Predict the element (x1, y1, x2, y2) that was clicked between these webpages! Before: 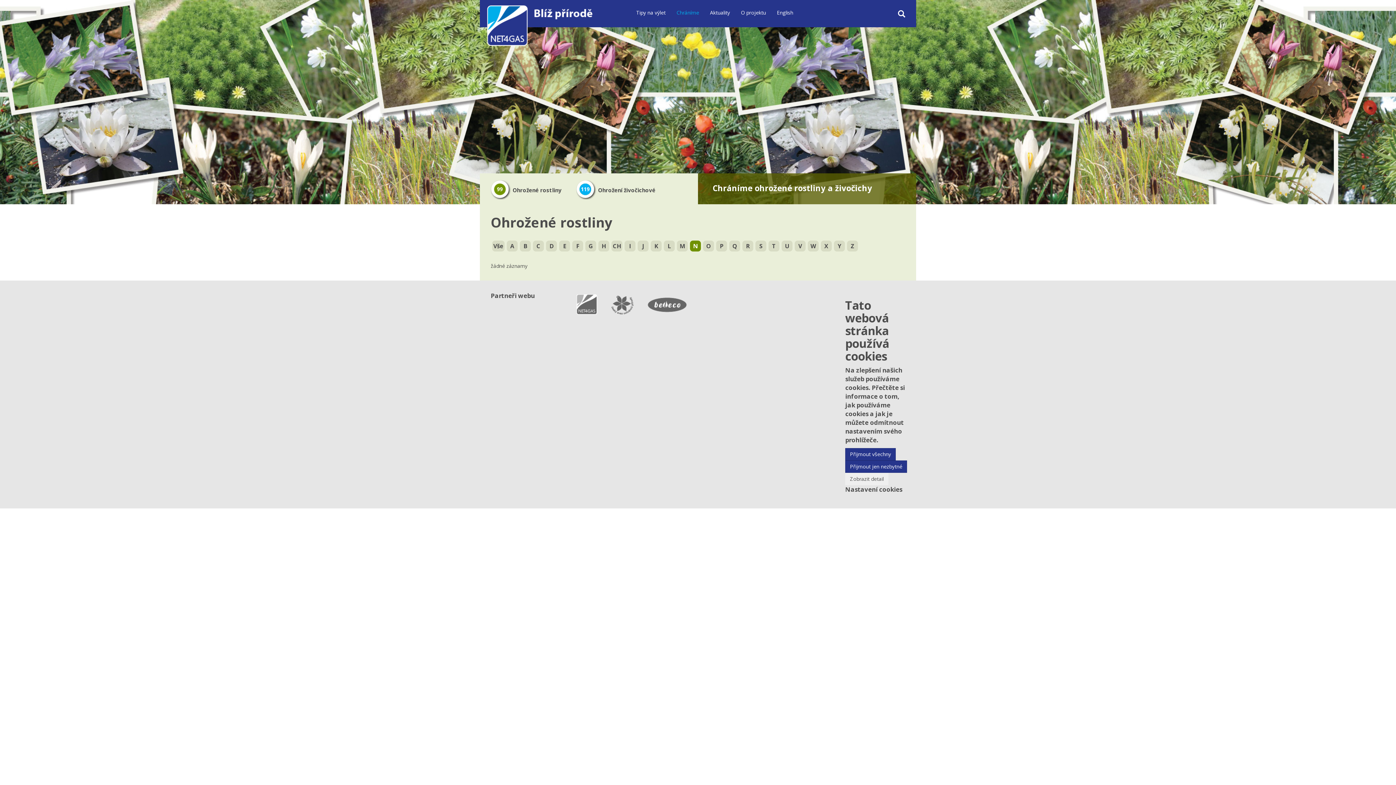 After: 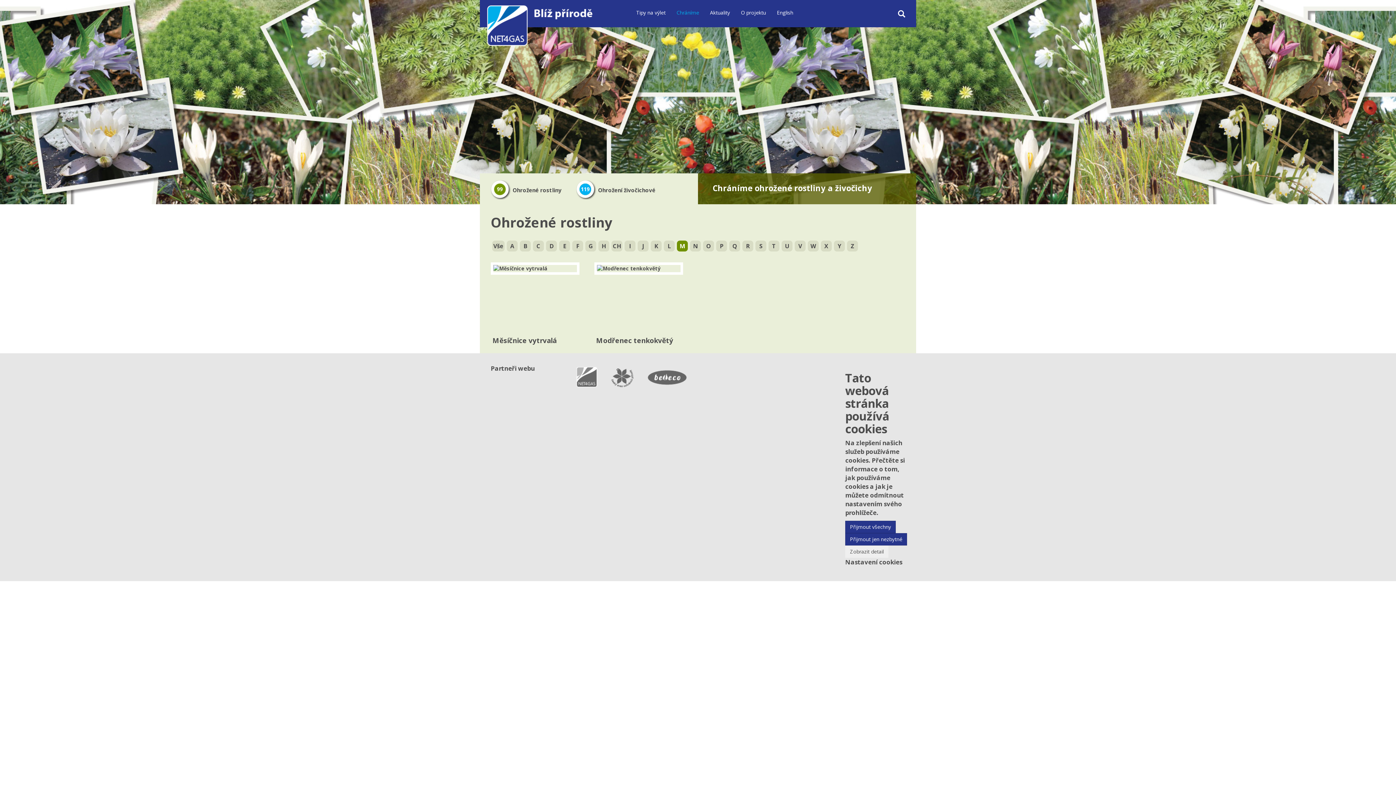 Action: label: M bbox: (677, 240, 688, 251)